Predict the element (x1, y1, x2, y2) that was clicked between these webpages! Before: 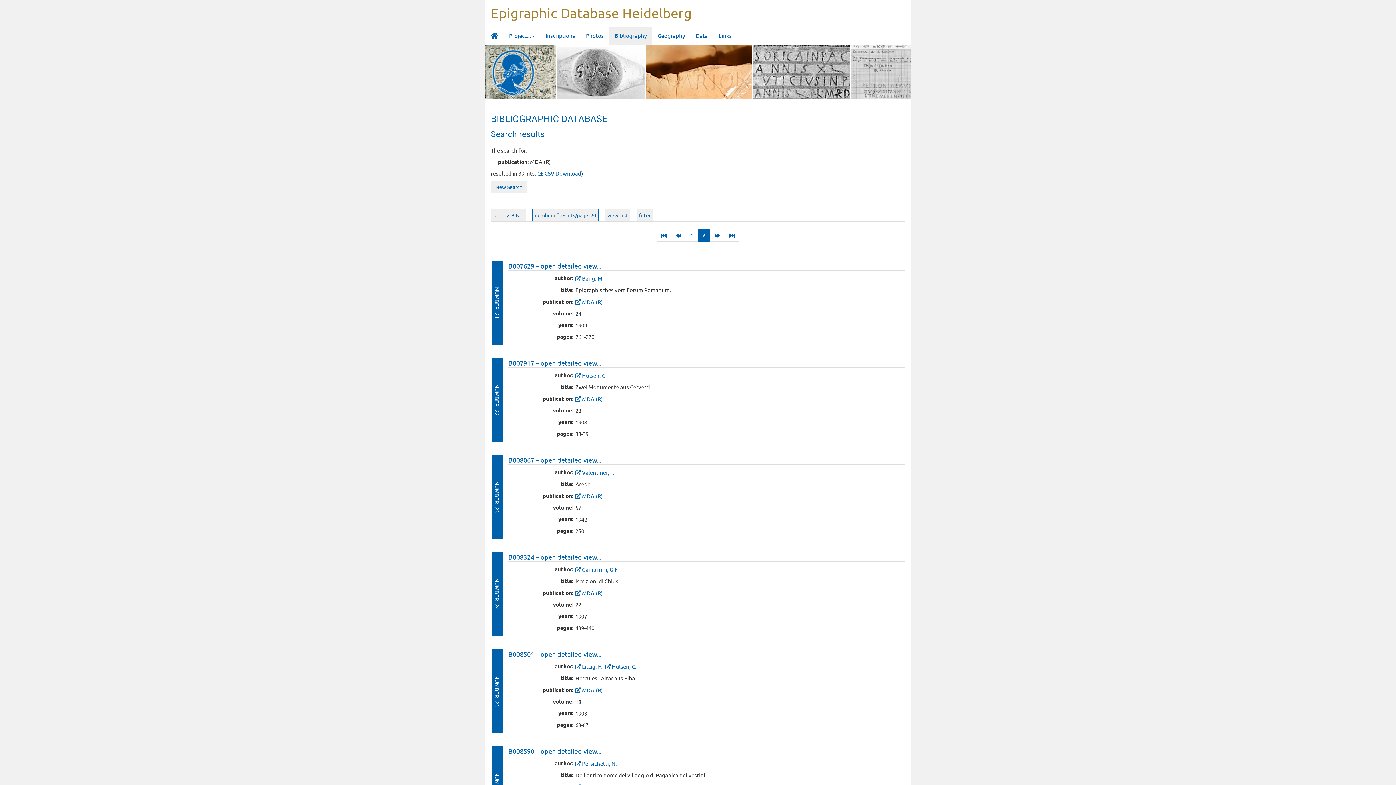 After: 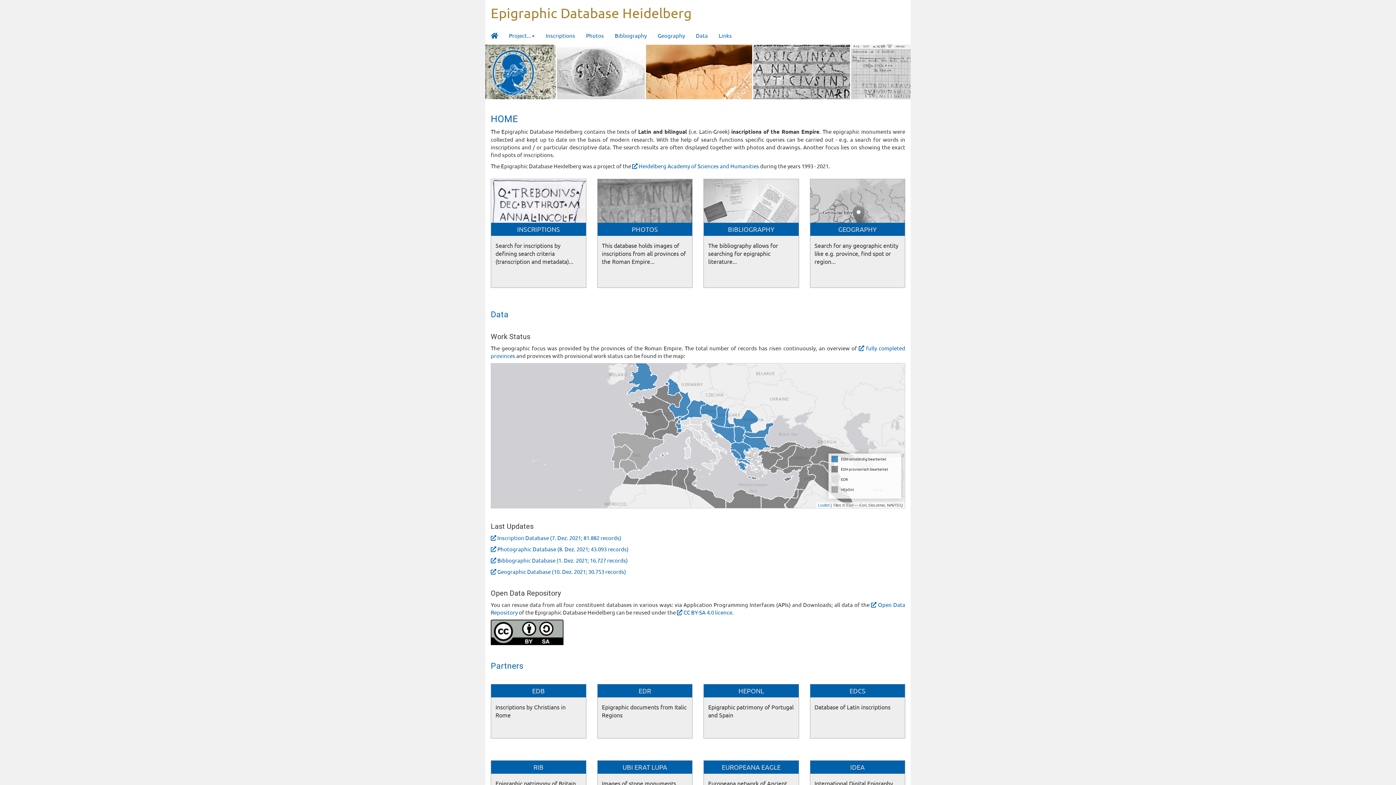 Action: bbox: (697, 229, 710, 241) label: 2